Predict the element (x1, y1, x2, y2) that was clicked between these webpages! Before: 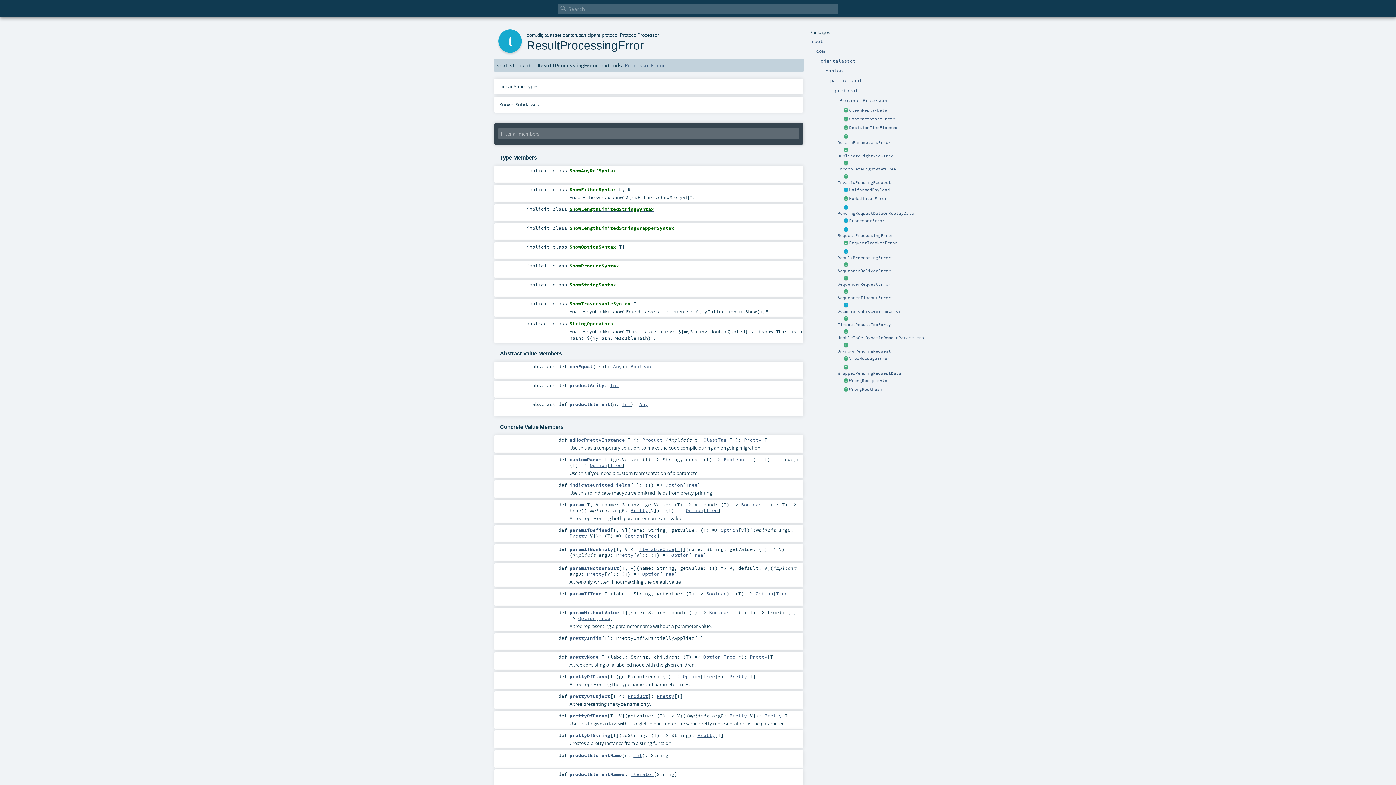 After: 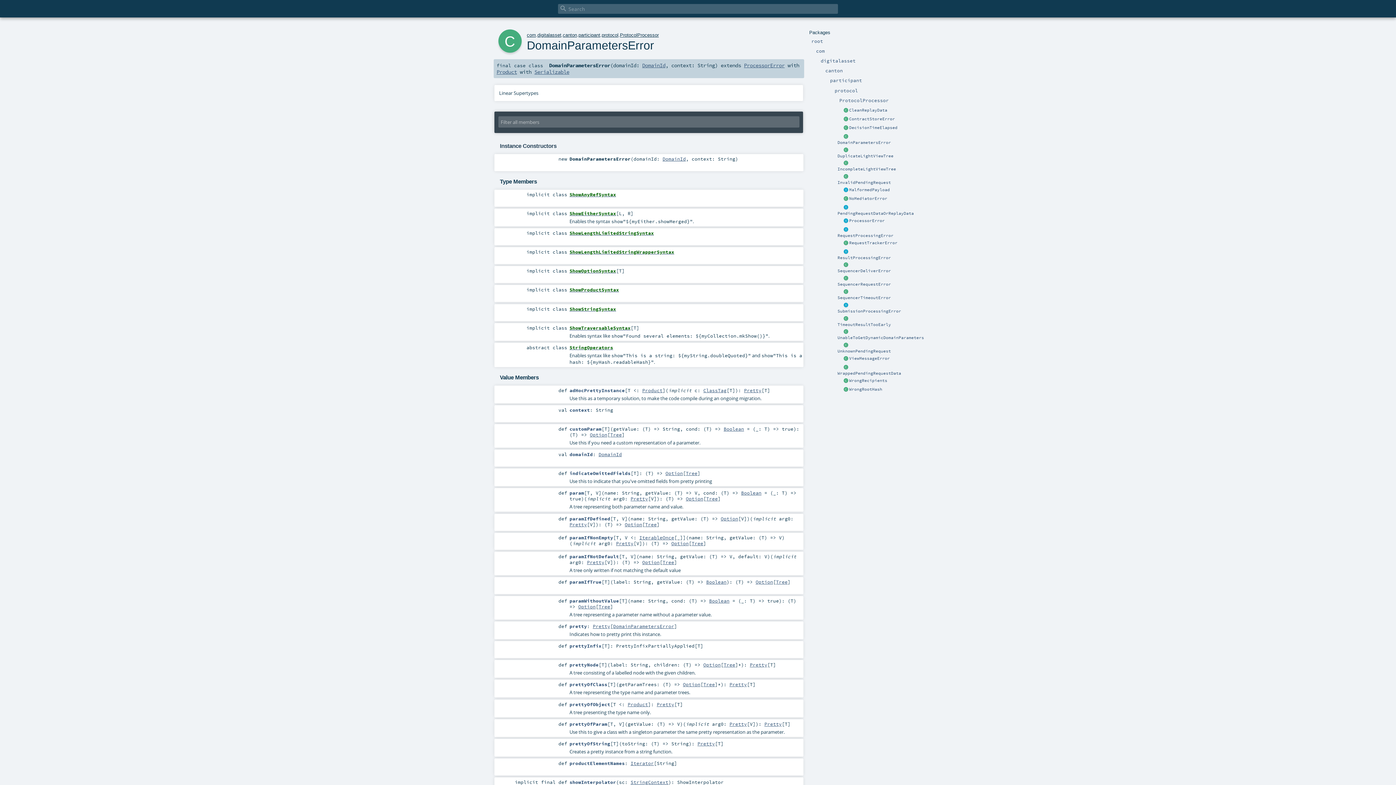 Action: bbox: (843, 133, 849, 139)